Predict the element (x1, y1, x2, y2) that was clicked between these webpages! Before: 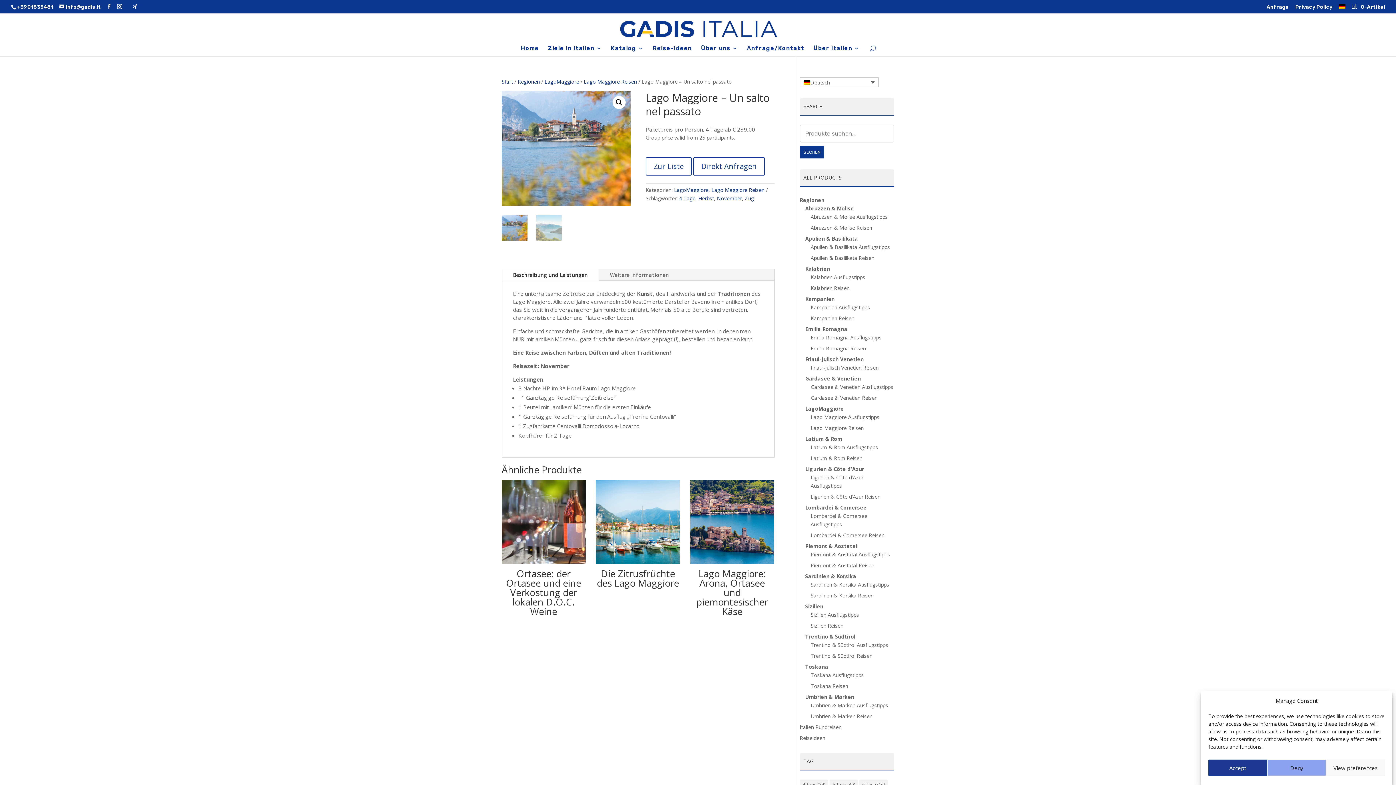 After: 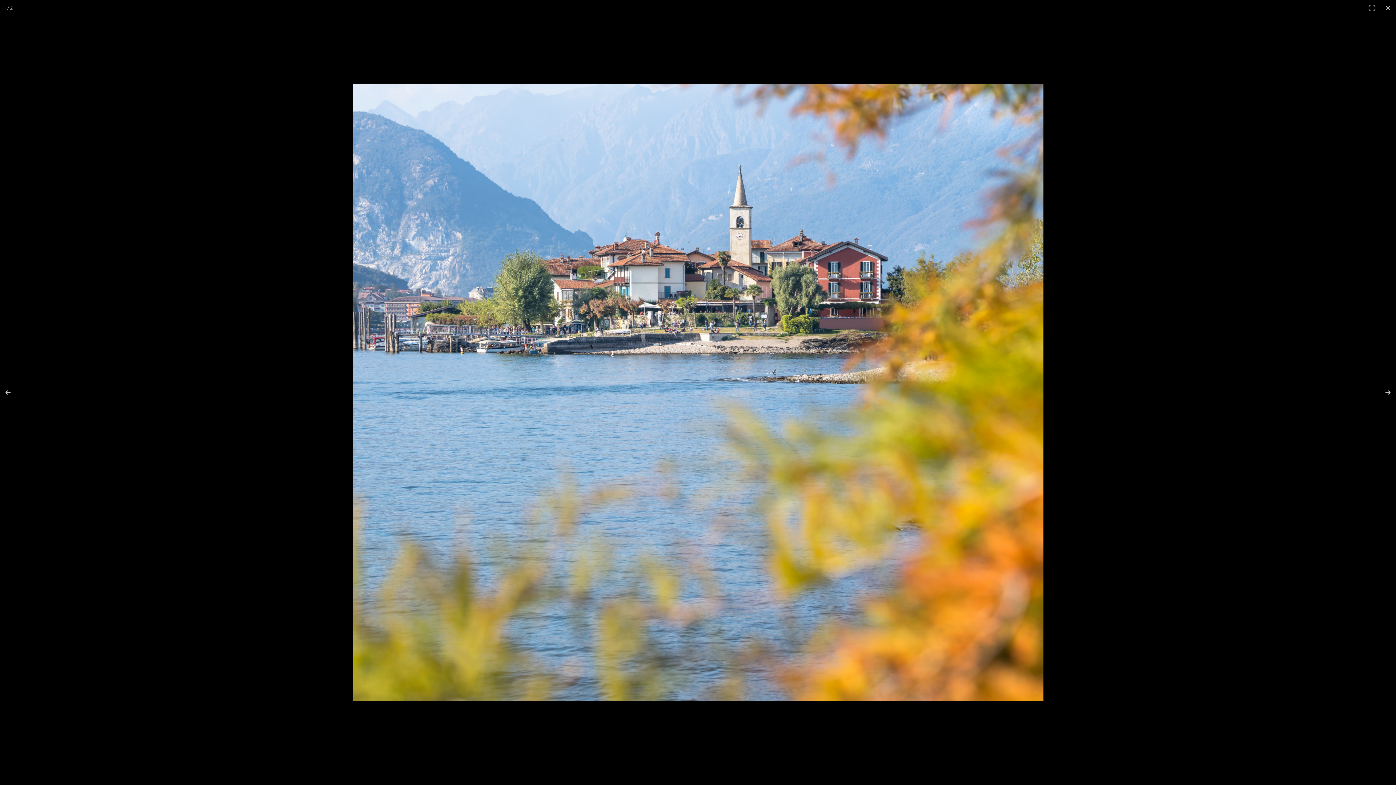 Action: bbox: (612, 96, 625, 109) label: Bildergalerie im Vollbildmodus anzeigen